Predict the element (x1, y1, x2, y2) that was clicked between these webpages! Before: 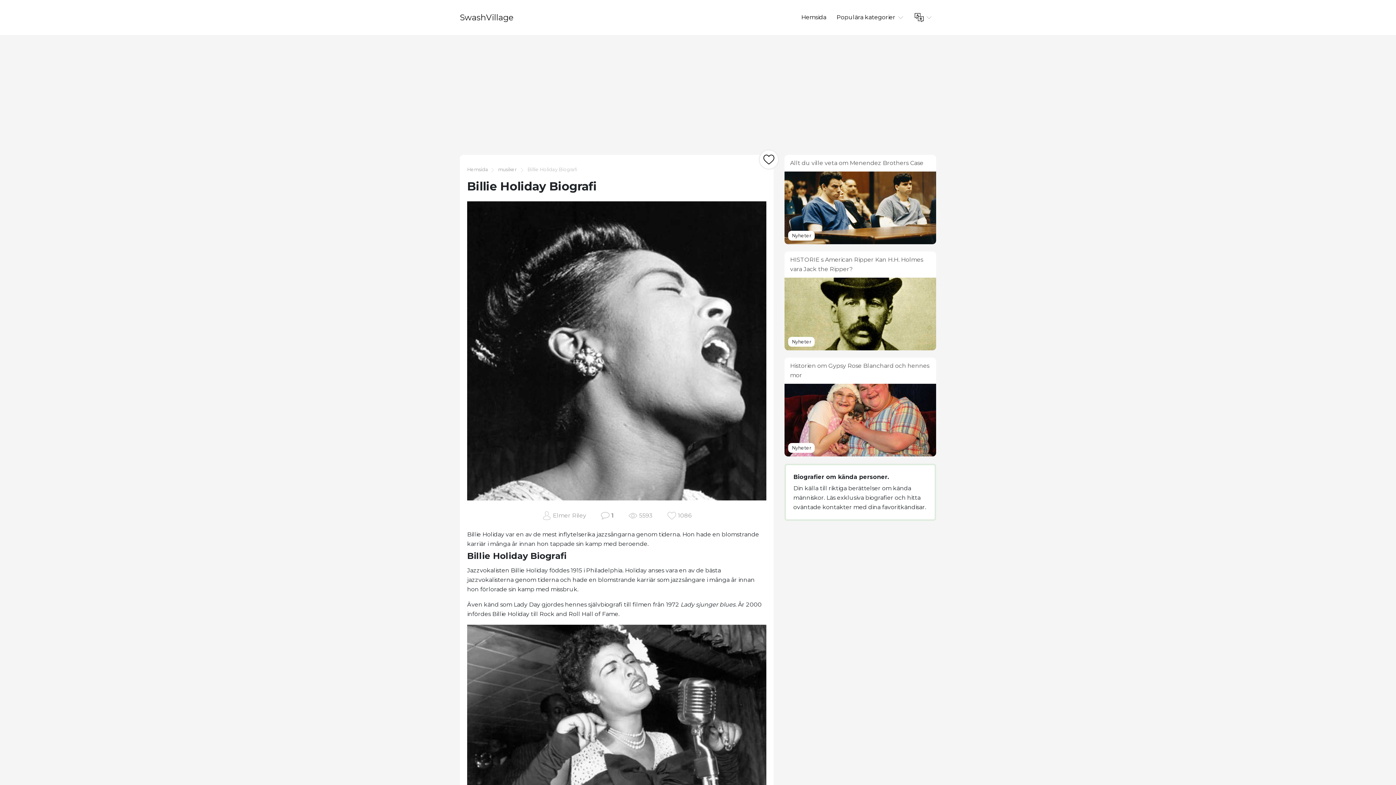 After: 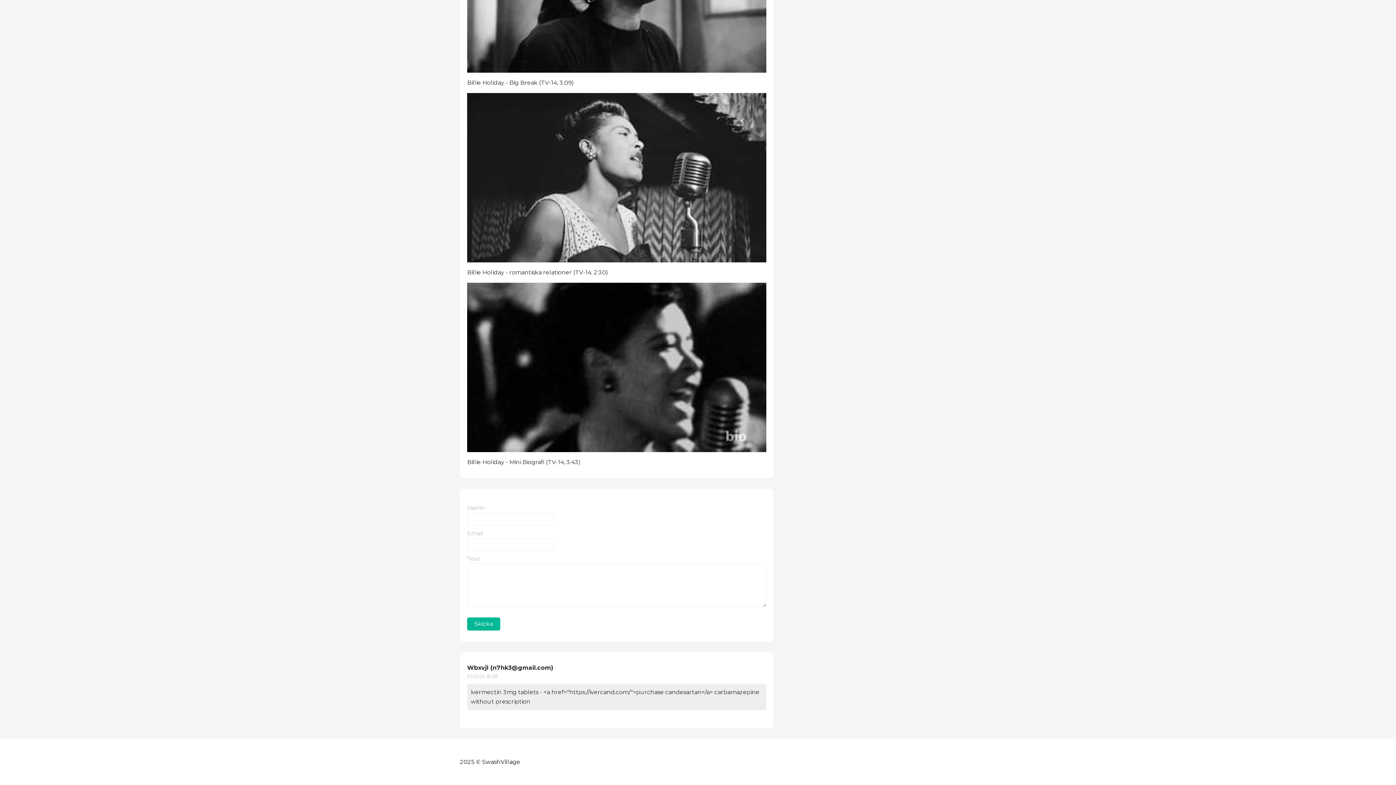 Action: label: 1 bbox: (611, 511, 614, 520)